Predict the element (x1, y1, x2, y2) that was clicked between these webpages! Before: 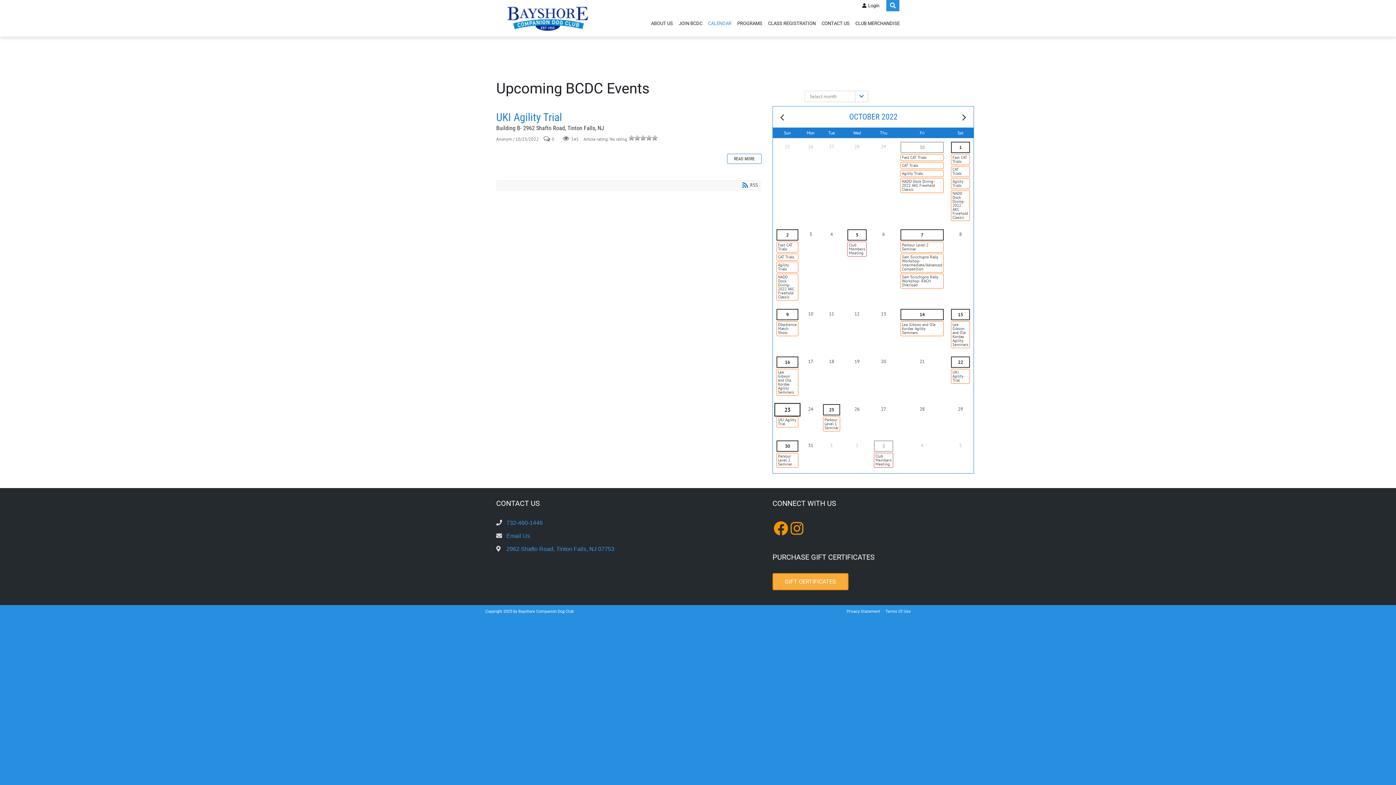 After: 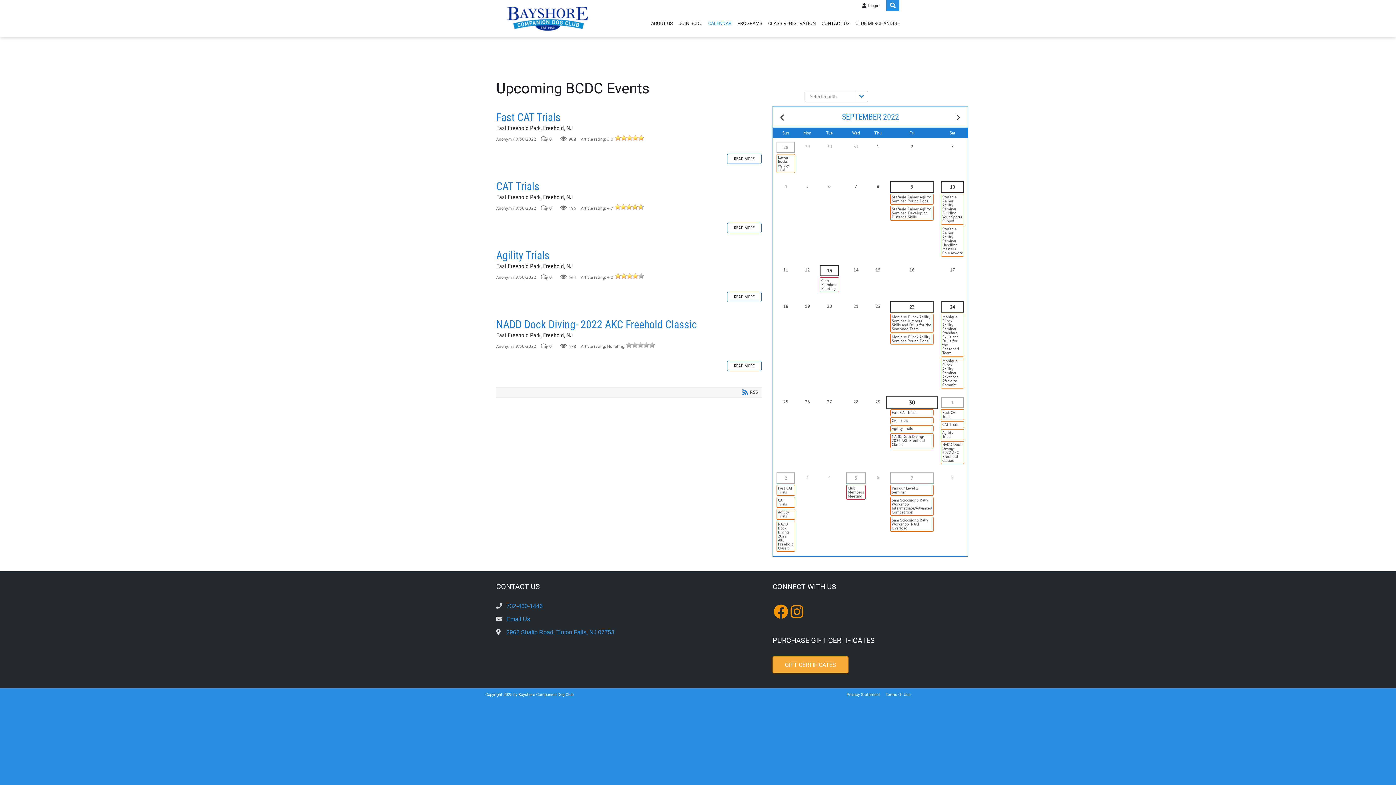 Action: label: September 30 bbox: (900, 141, 944, 152)